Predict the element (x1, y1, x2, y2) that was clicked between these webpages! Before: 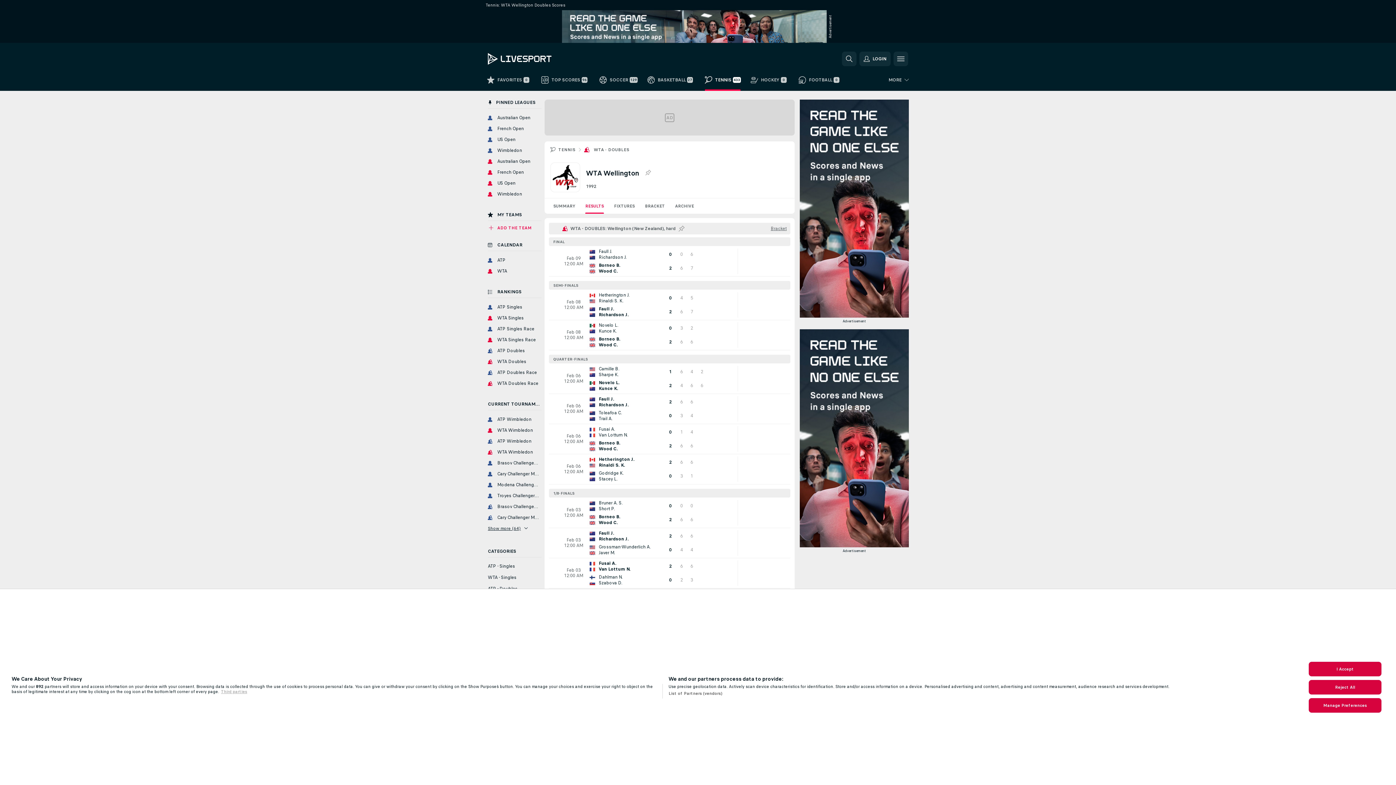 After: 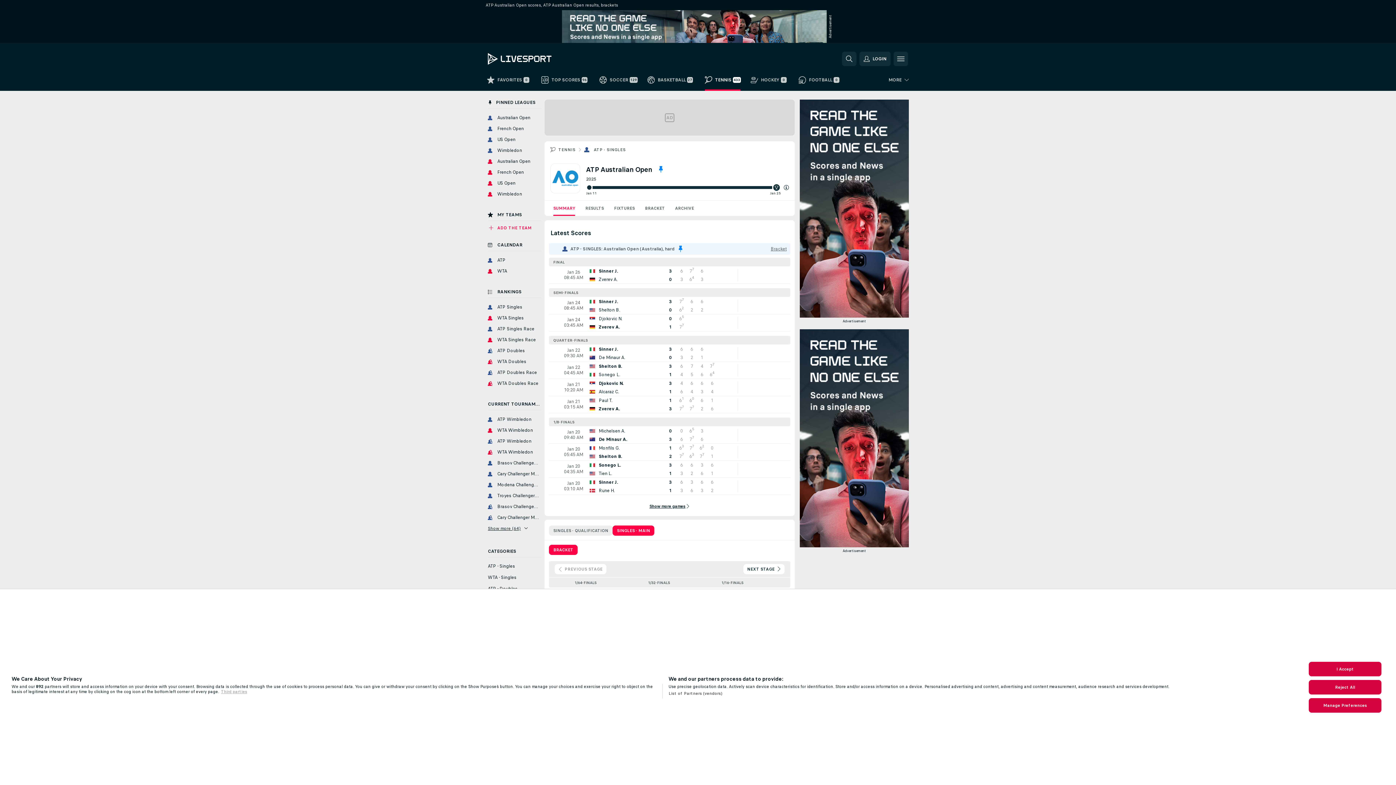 Action: bbox: (485, 113, 541, 122) label: Australian Open